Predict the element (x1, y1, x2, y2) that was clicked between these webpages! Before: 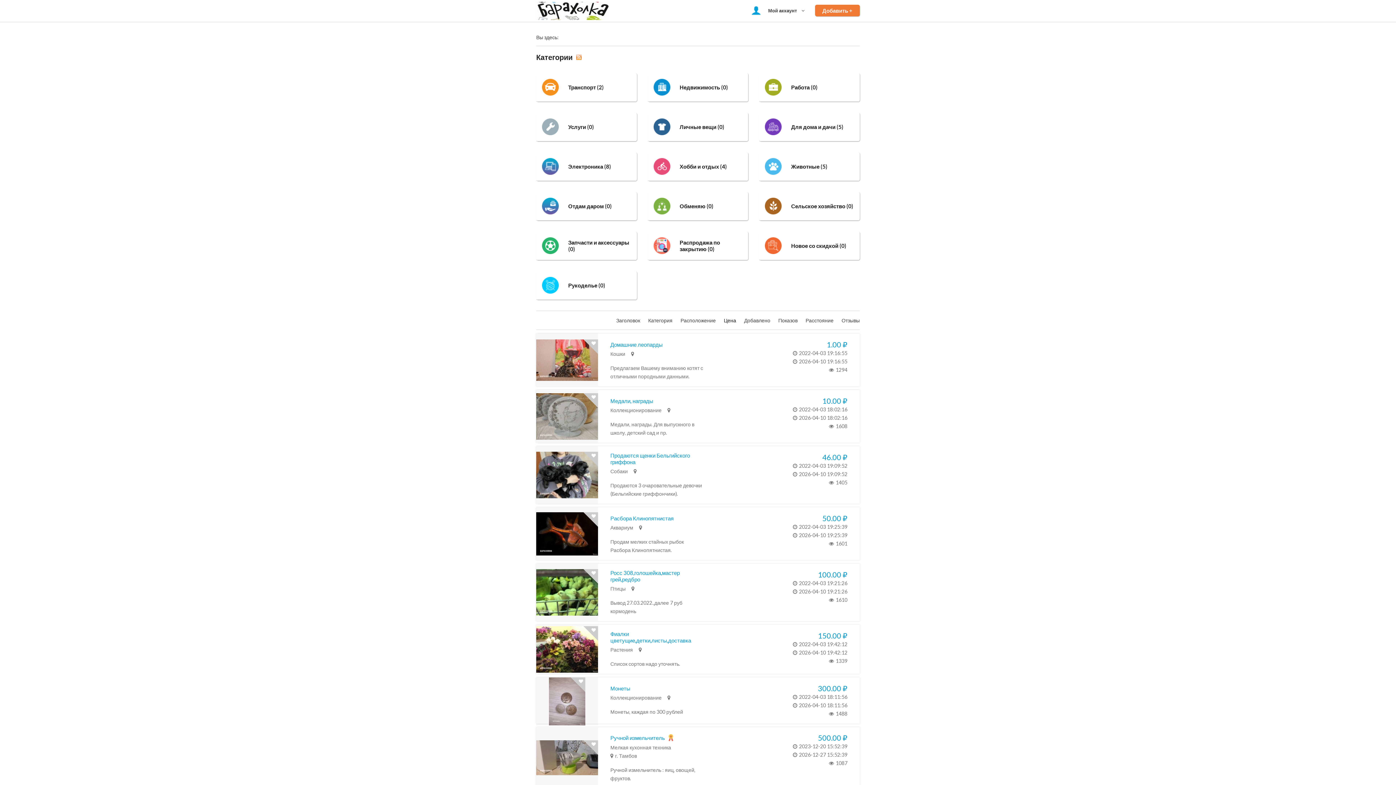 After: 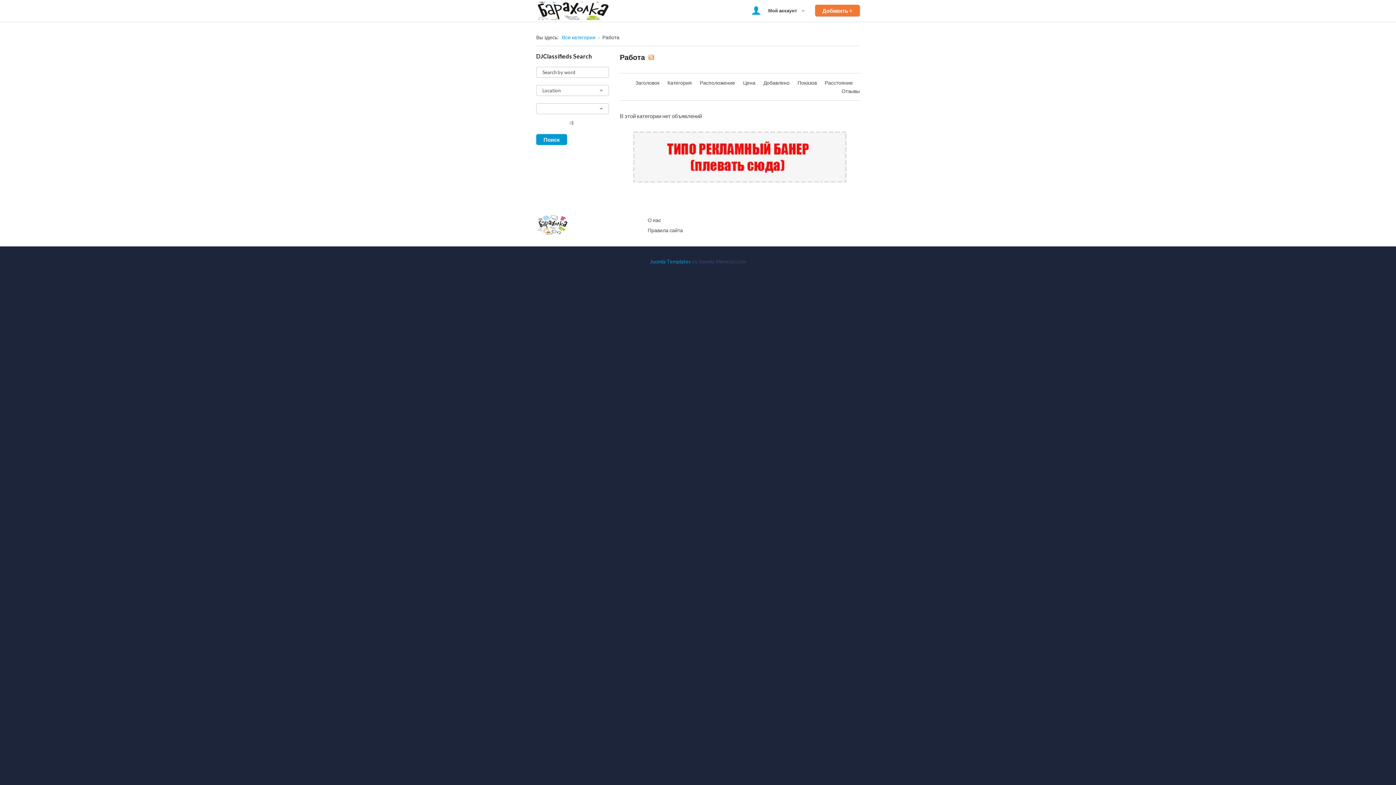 Action: bbox: (765, 79, 817, 95) label: 	Работа (0)